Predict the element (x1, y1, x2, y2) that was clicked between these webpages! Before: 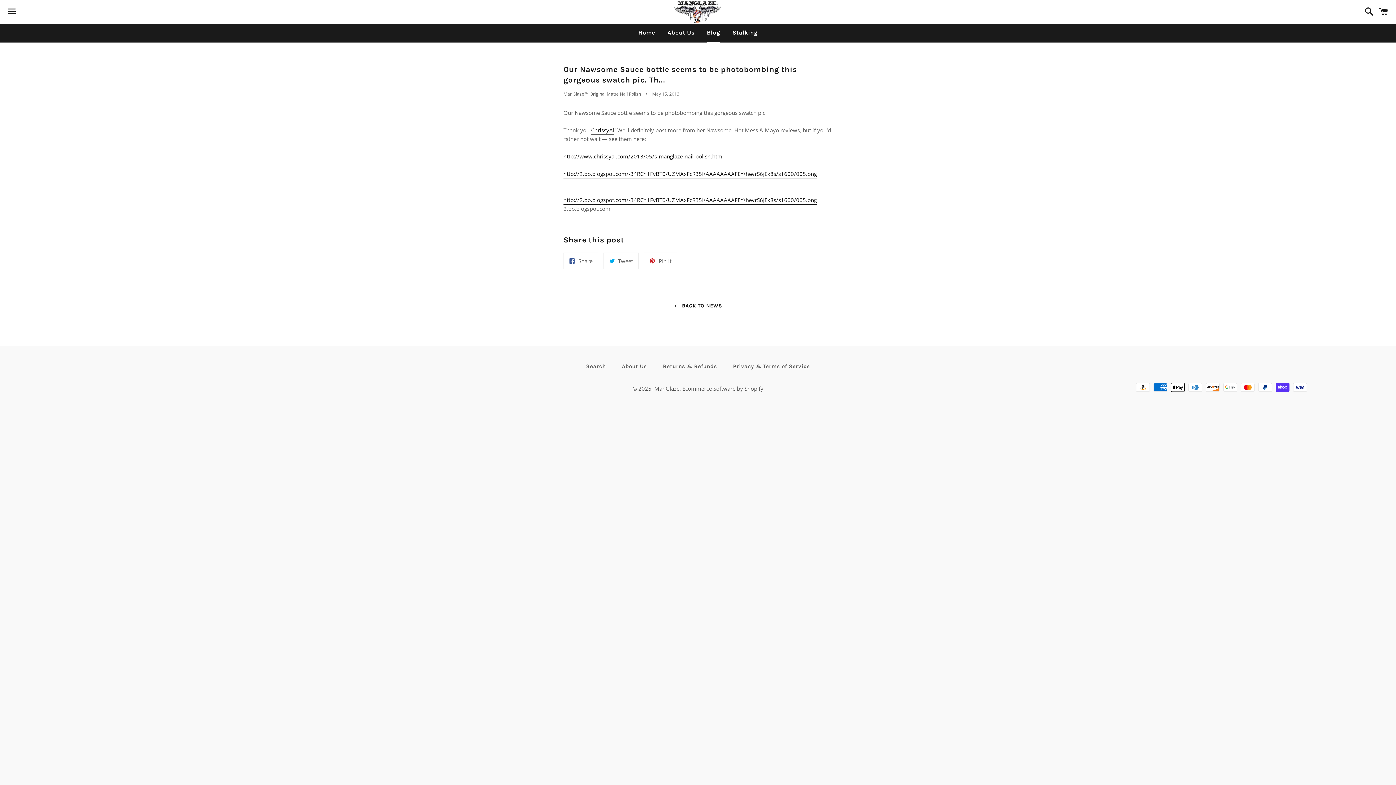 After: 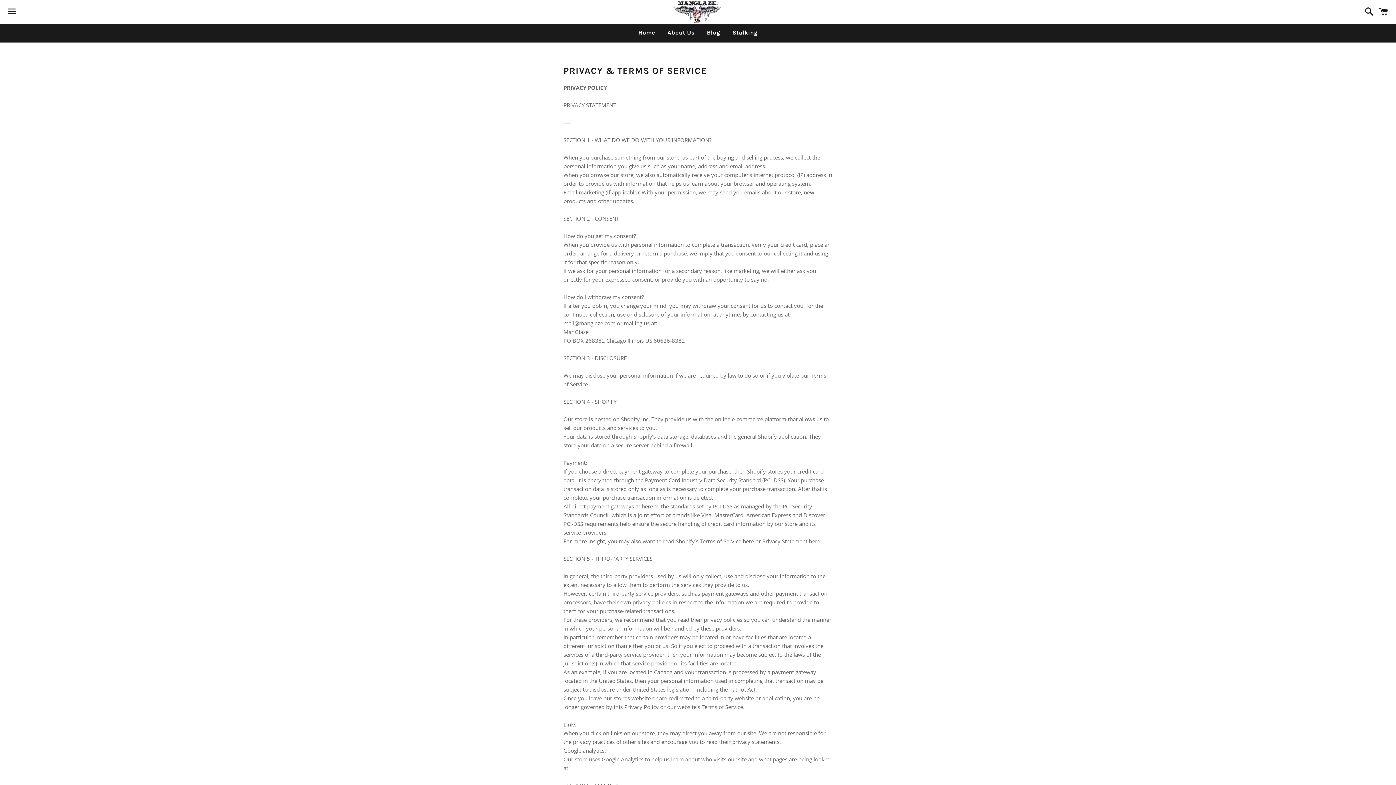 Action: label: Privacy & Terms of Service bbox: (725, 361, 817, 372)